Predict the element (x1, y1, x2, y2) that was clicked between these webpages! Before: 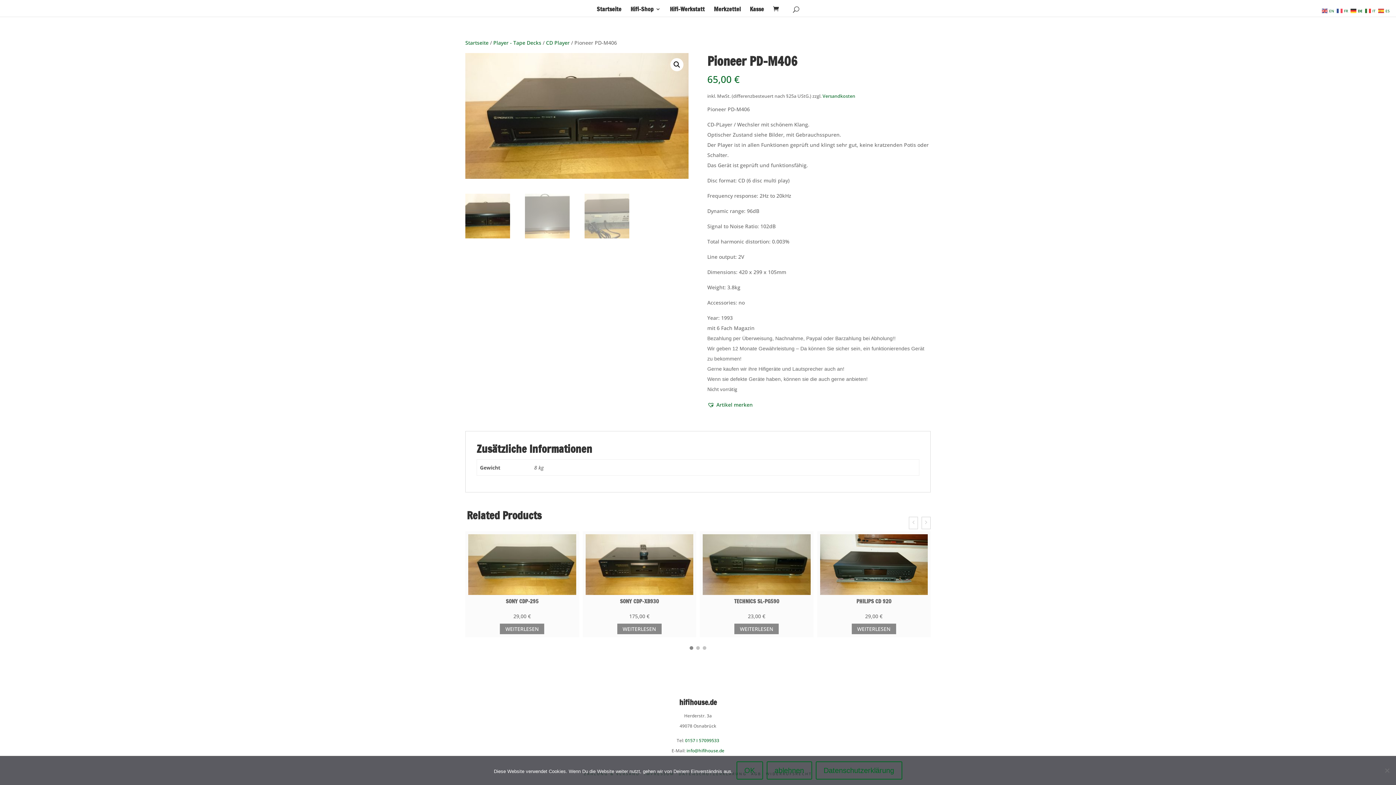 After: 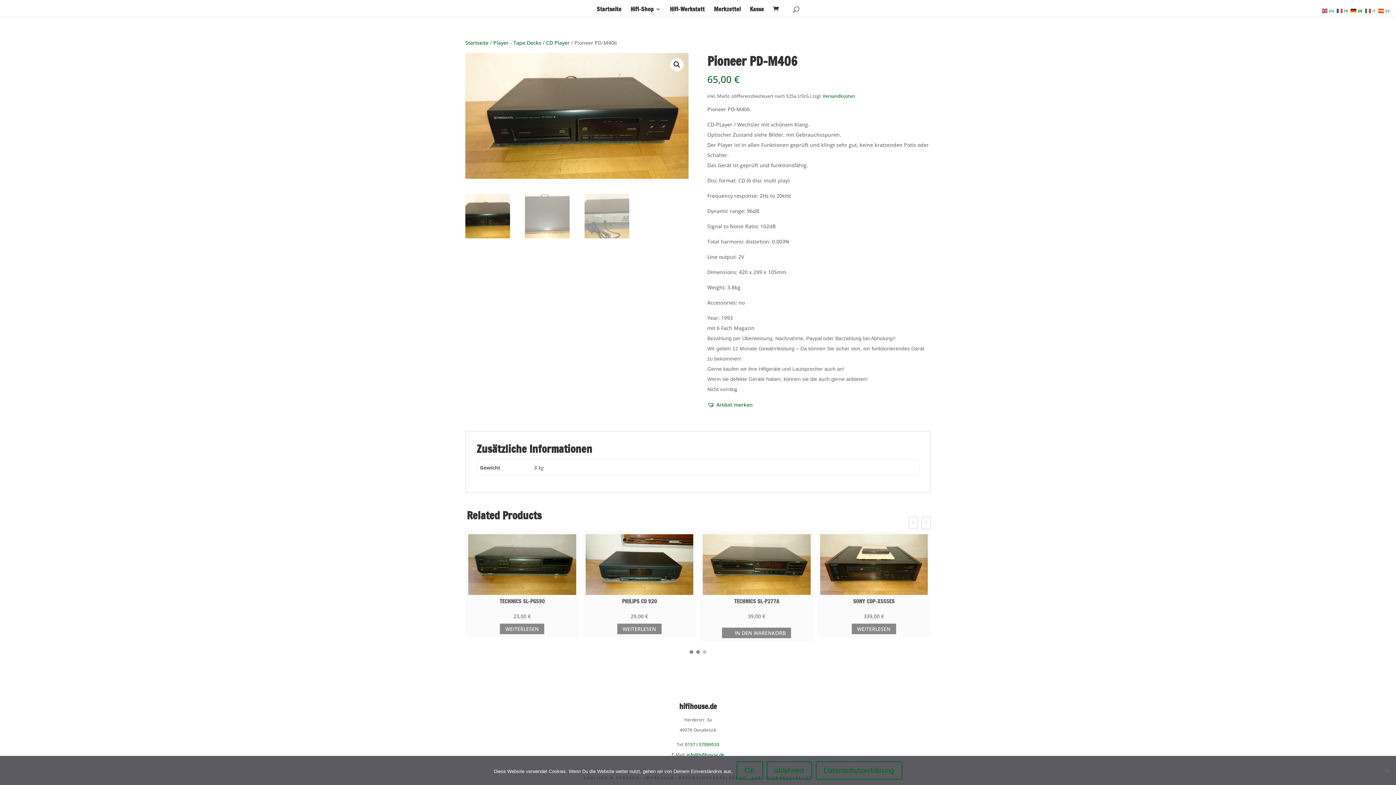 Action: bbox: (688, 645, 694, 651)